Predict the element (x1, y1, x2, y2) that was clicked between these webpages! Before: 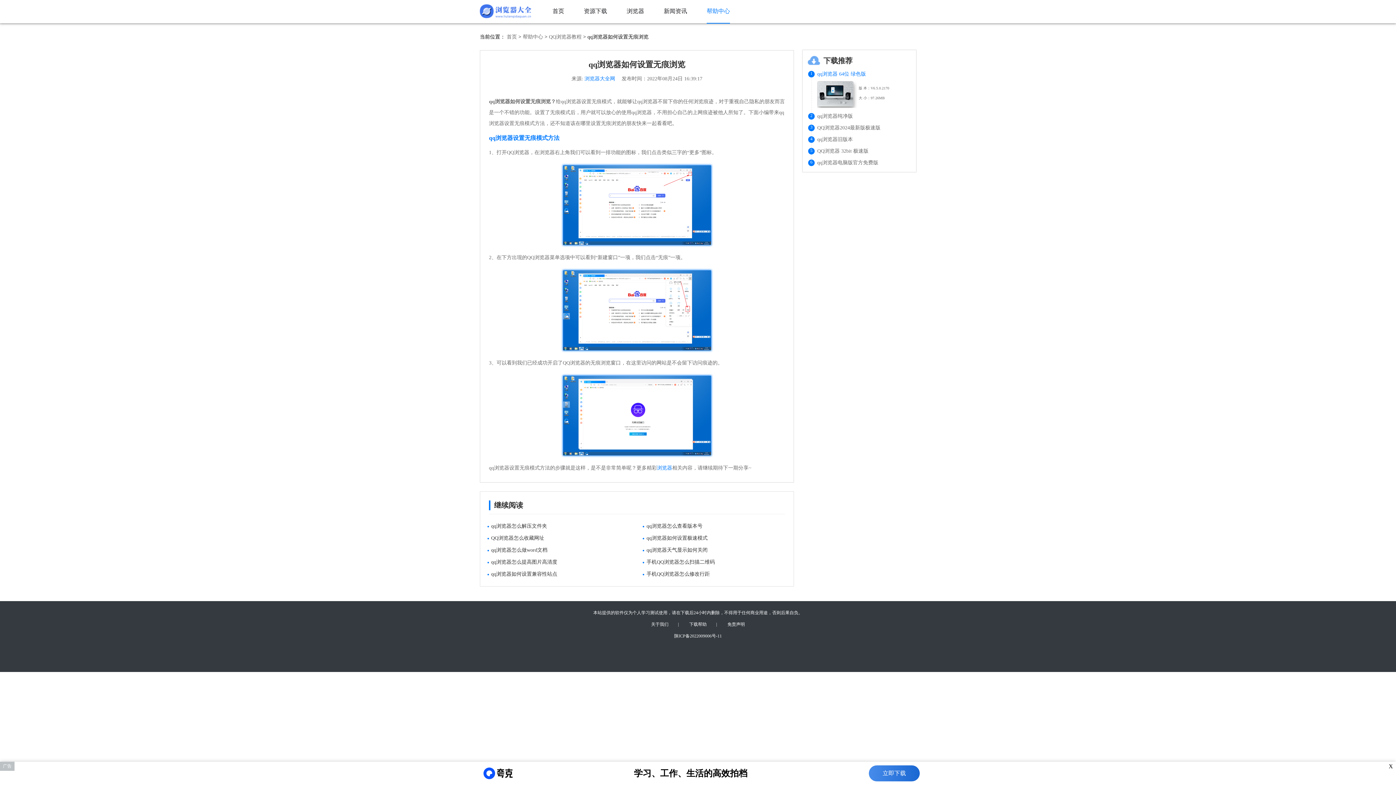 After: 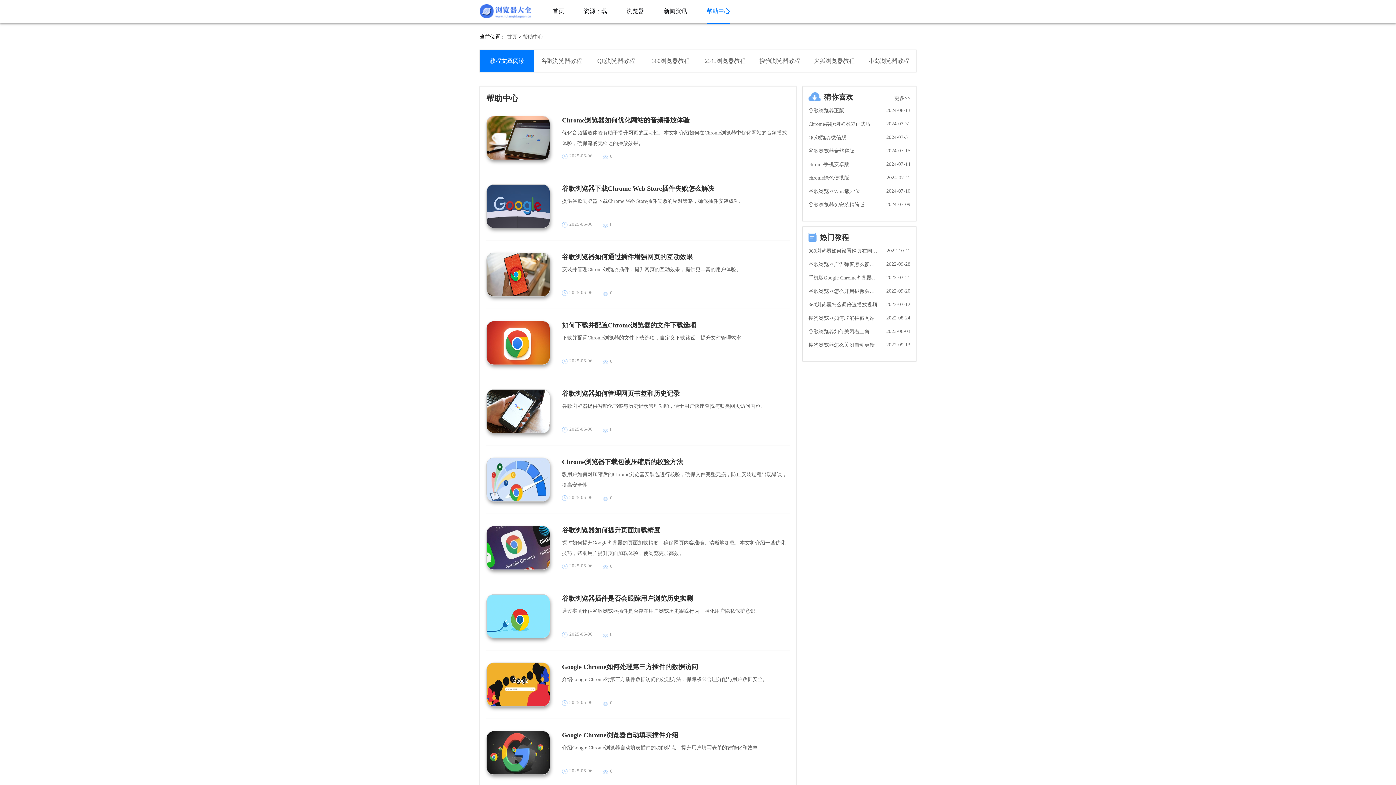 Action: label: 帮助中心 bbox: (706, 0, 730, 23)